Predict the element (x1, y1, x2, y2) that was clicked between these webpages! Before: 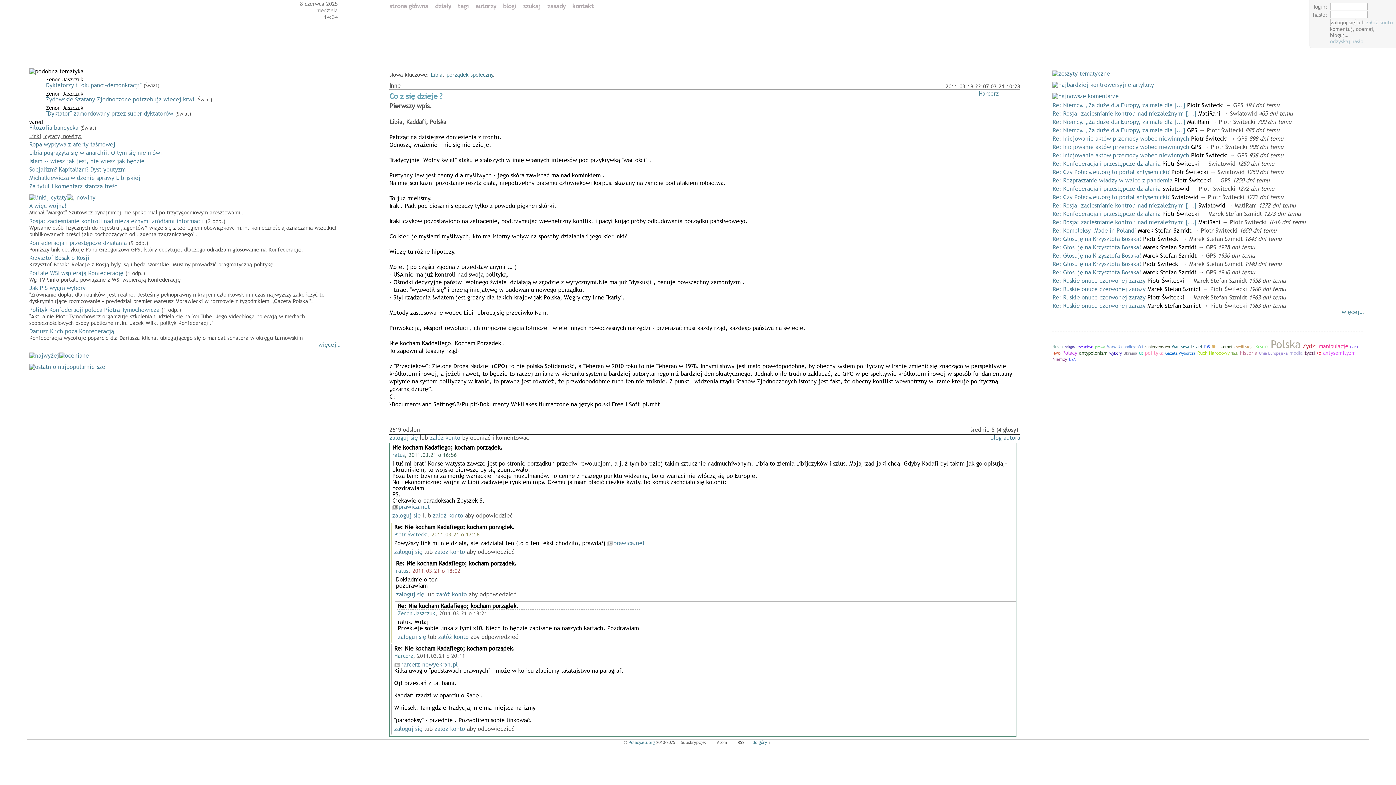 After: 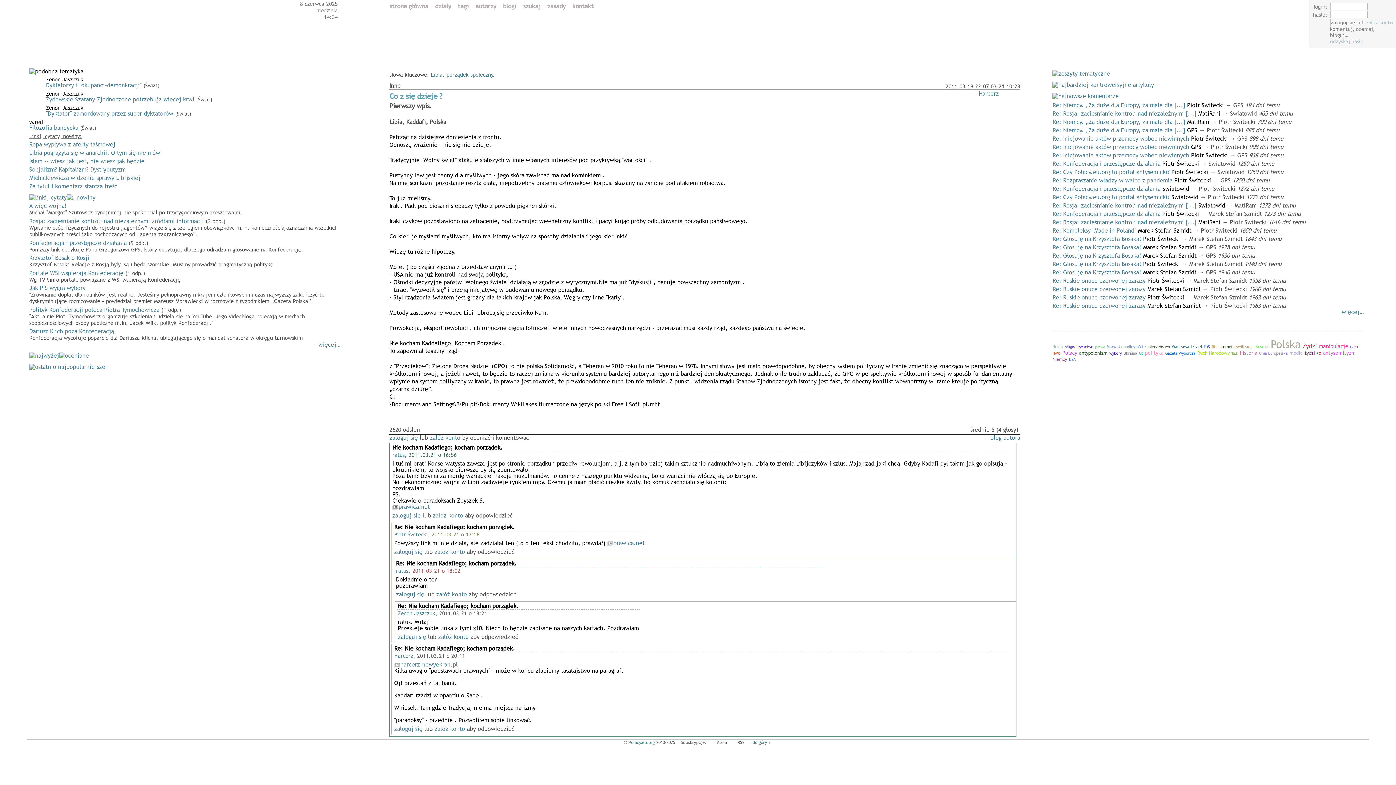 Action: bbox: (396, 559, 516, 567) label: Re: Nie kocham Kadafiego; kocham porządek.